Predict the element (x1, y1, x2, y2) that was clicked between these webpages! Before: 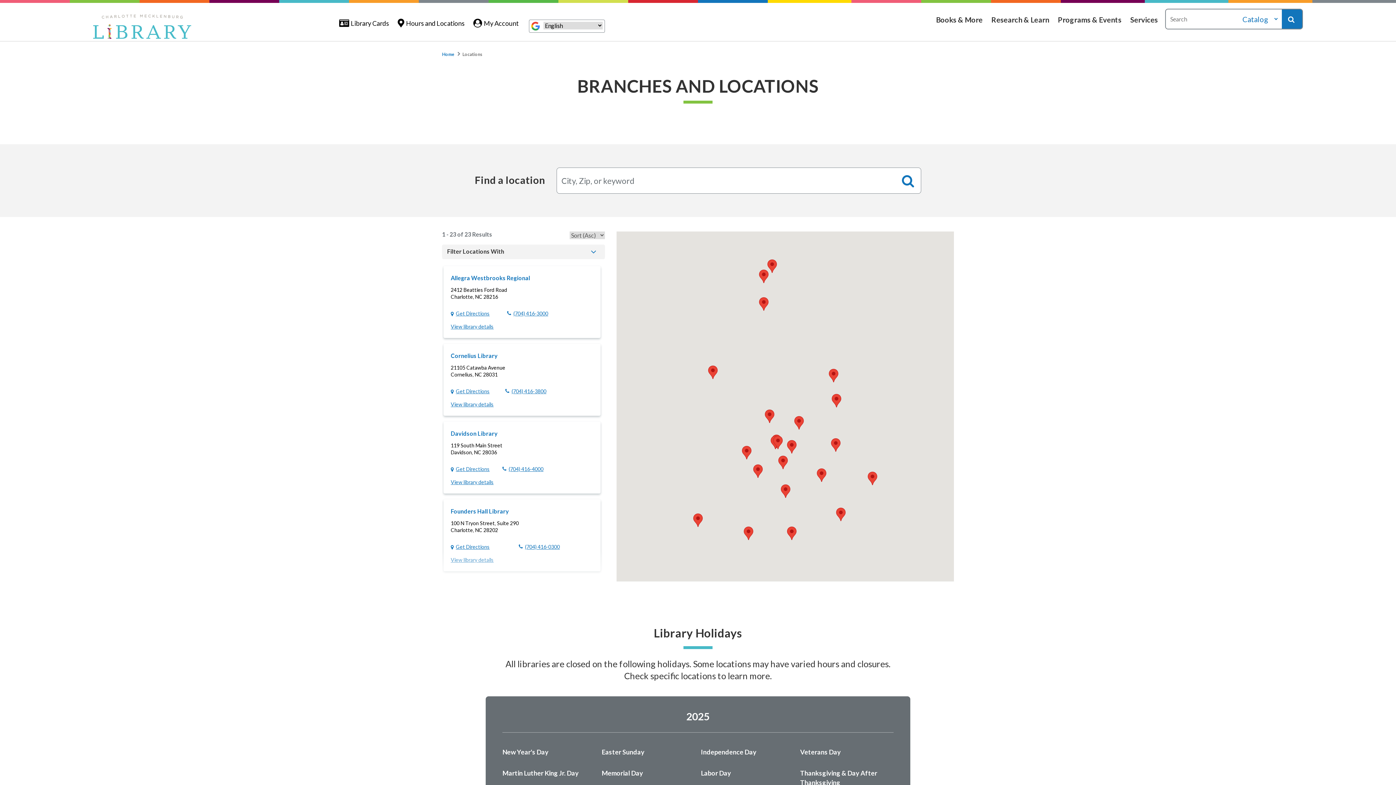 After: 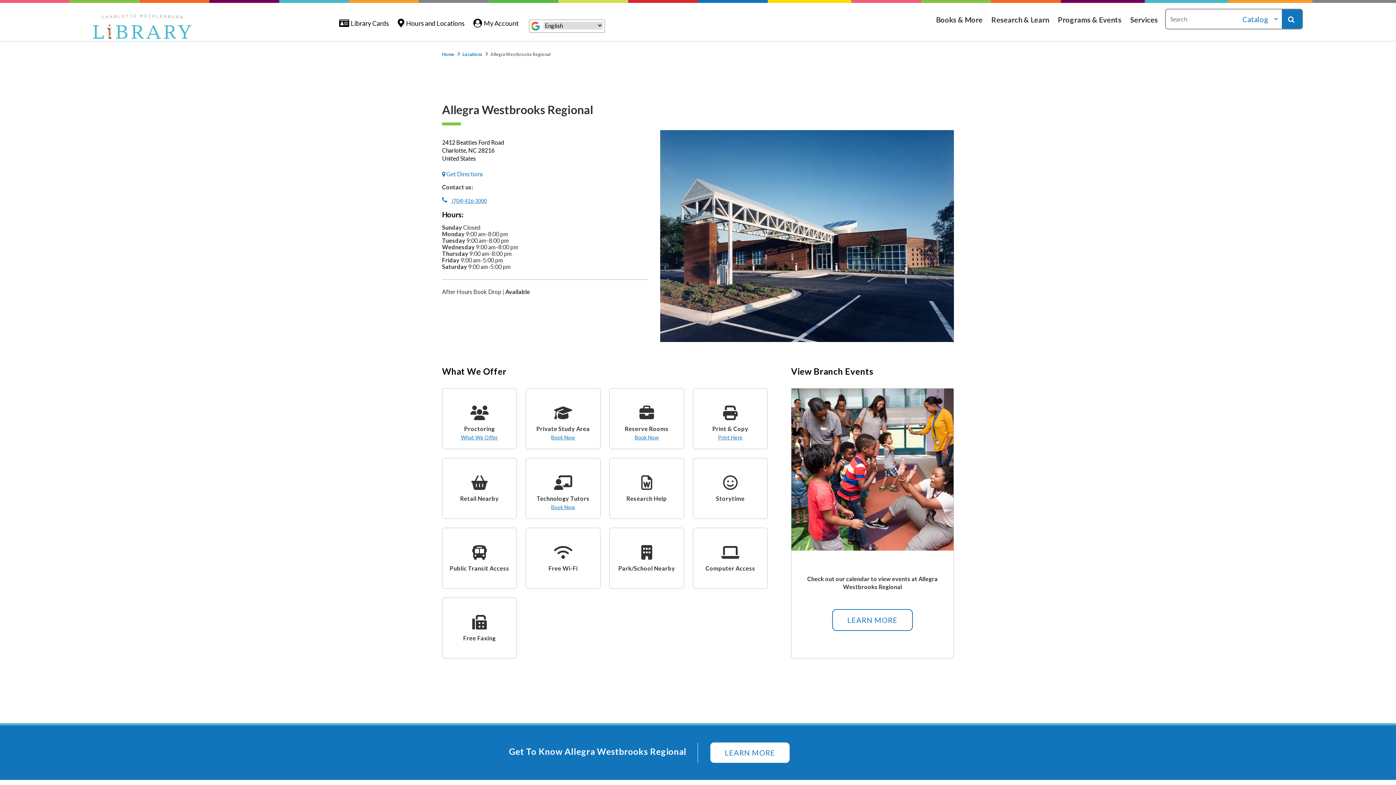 Action: bbox: (450, 273, 530, 282) label: Allegra Westbrooks Regional